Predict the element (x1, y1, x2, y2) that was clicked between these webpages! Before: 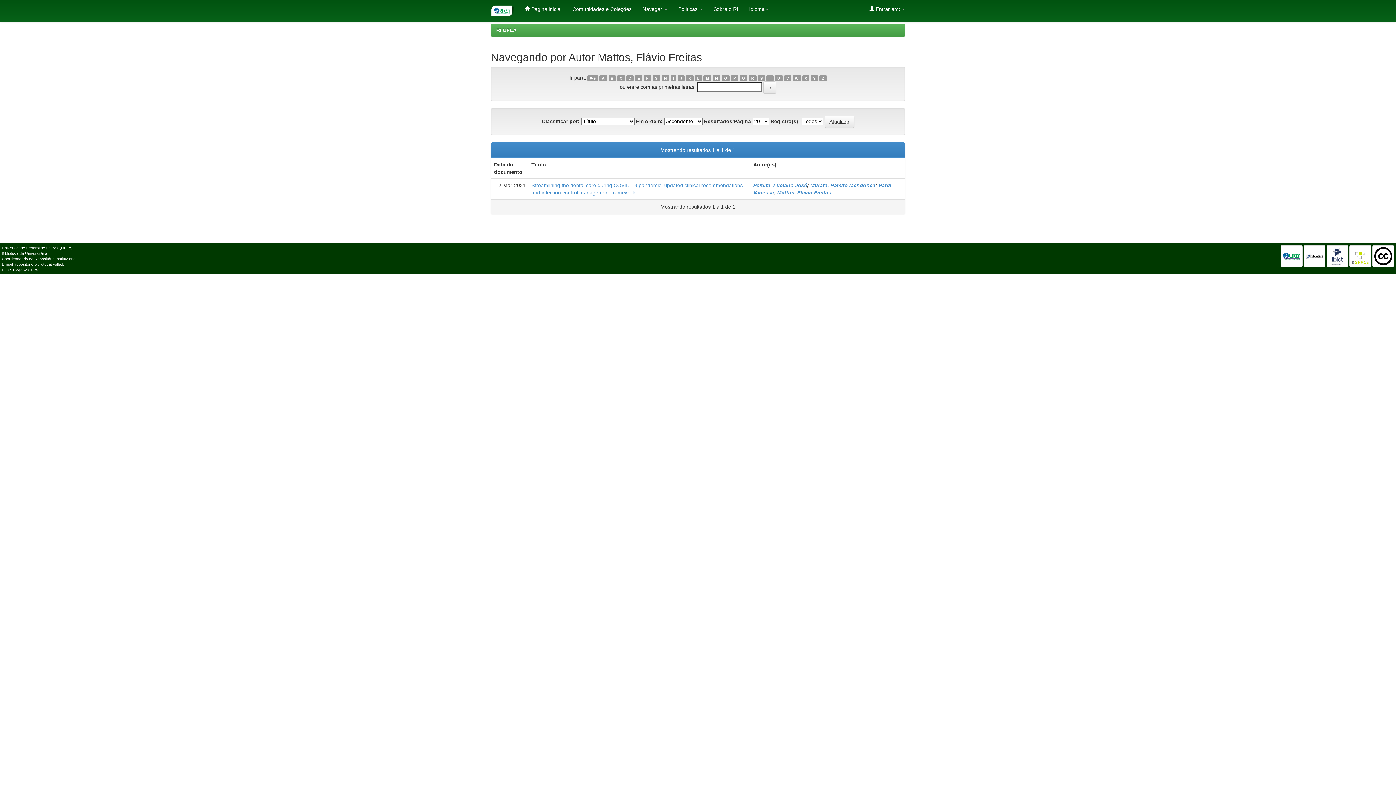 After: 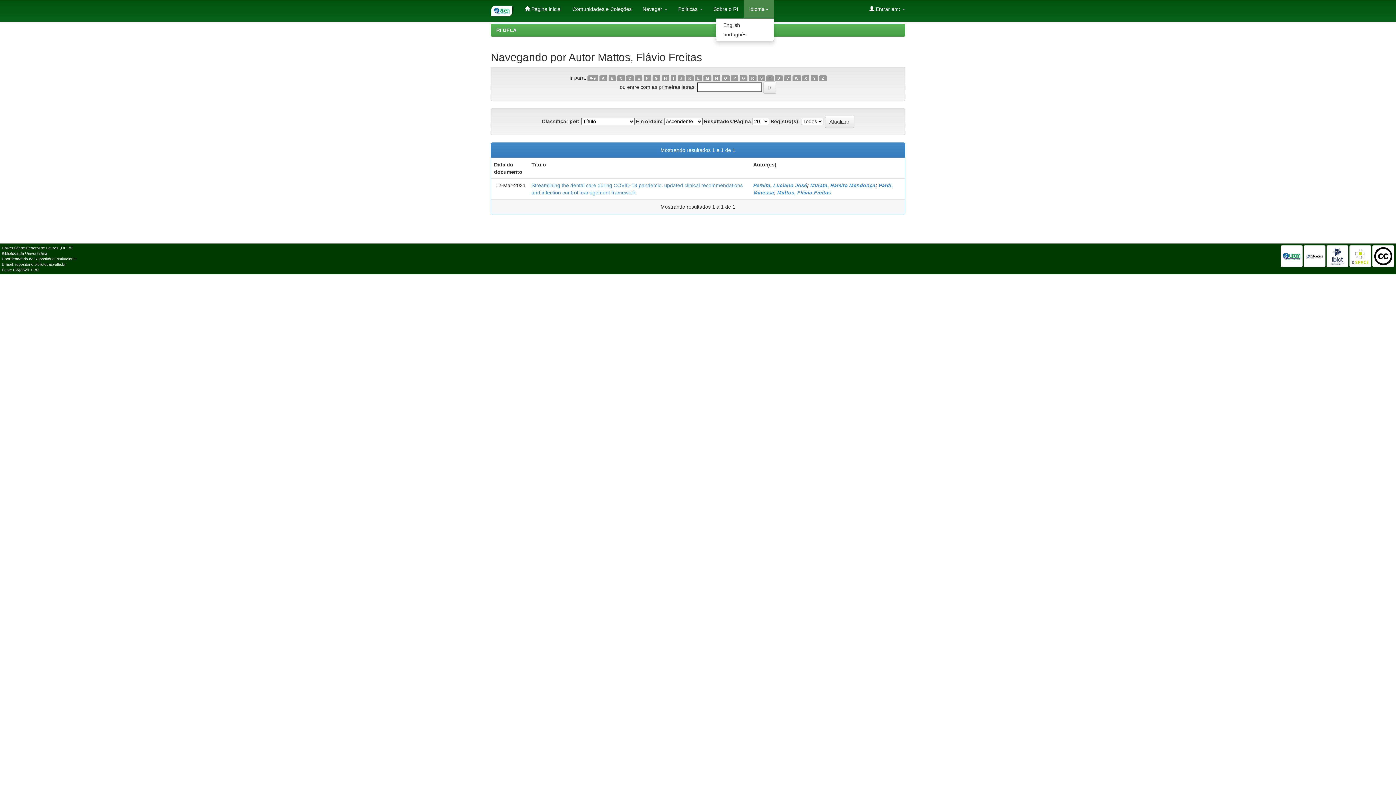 Action: bbox: (743, 0, 774, 18) label: Idioma